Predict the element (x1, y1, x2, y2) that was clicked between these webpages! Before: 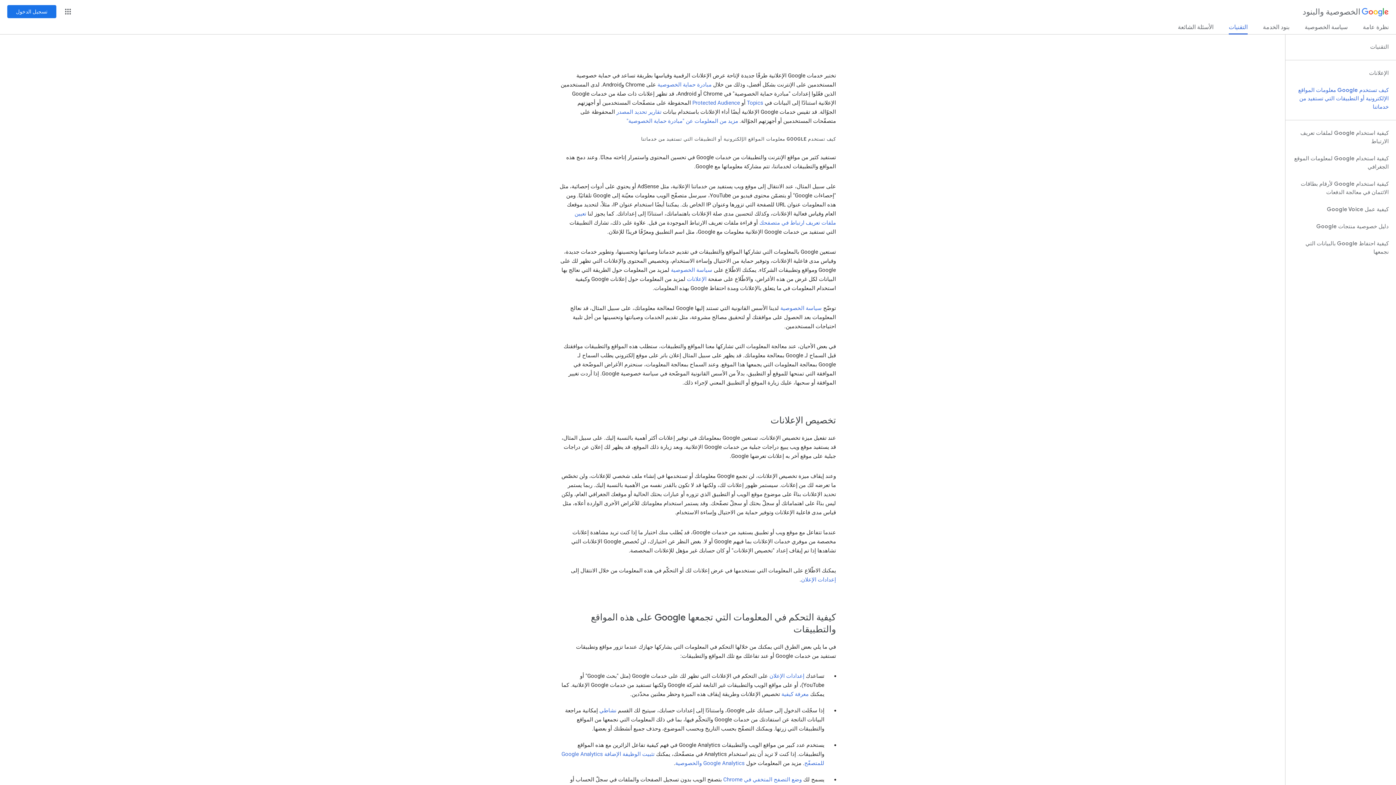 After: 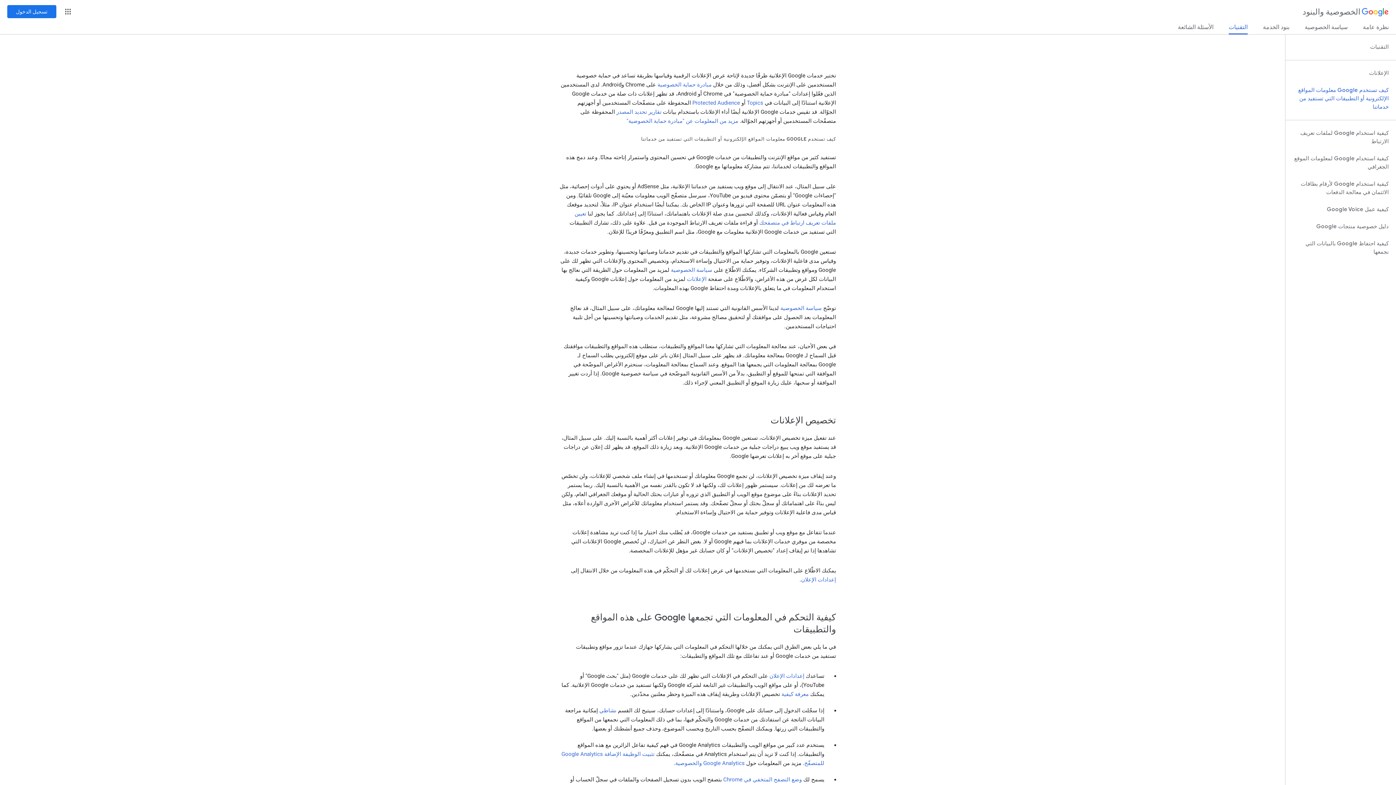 Action: label: تقارير تحديد المصدر bbox: (616, 108, 661, 115)